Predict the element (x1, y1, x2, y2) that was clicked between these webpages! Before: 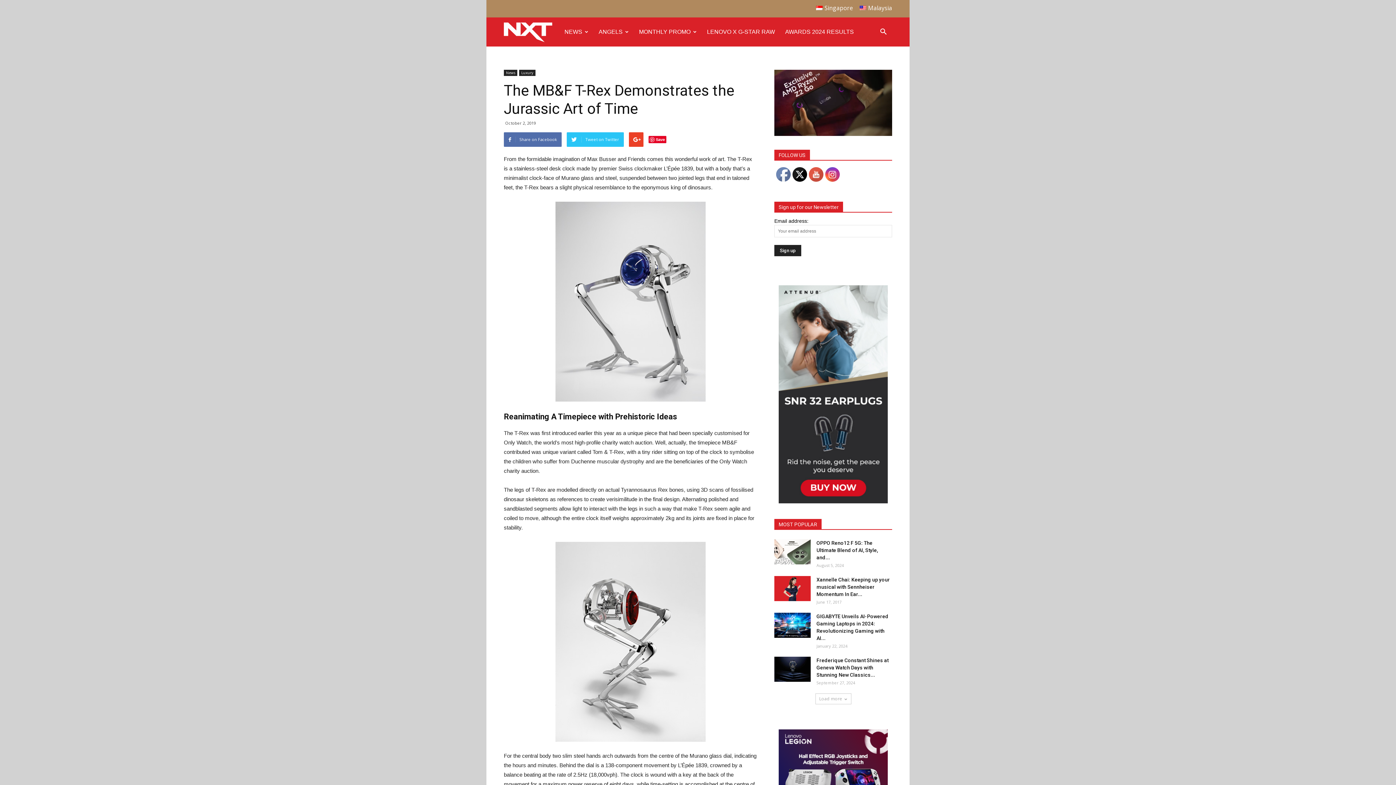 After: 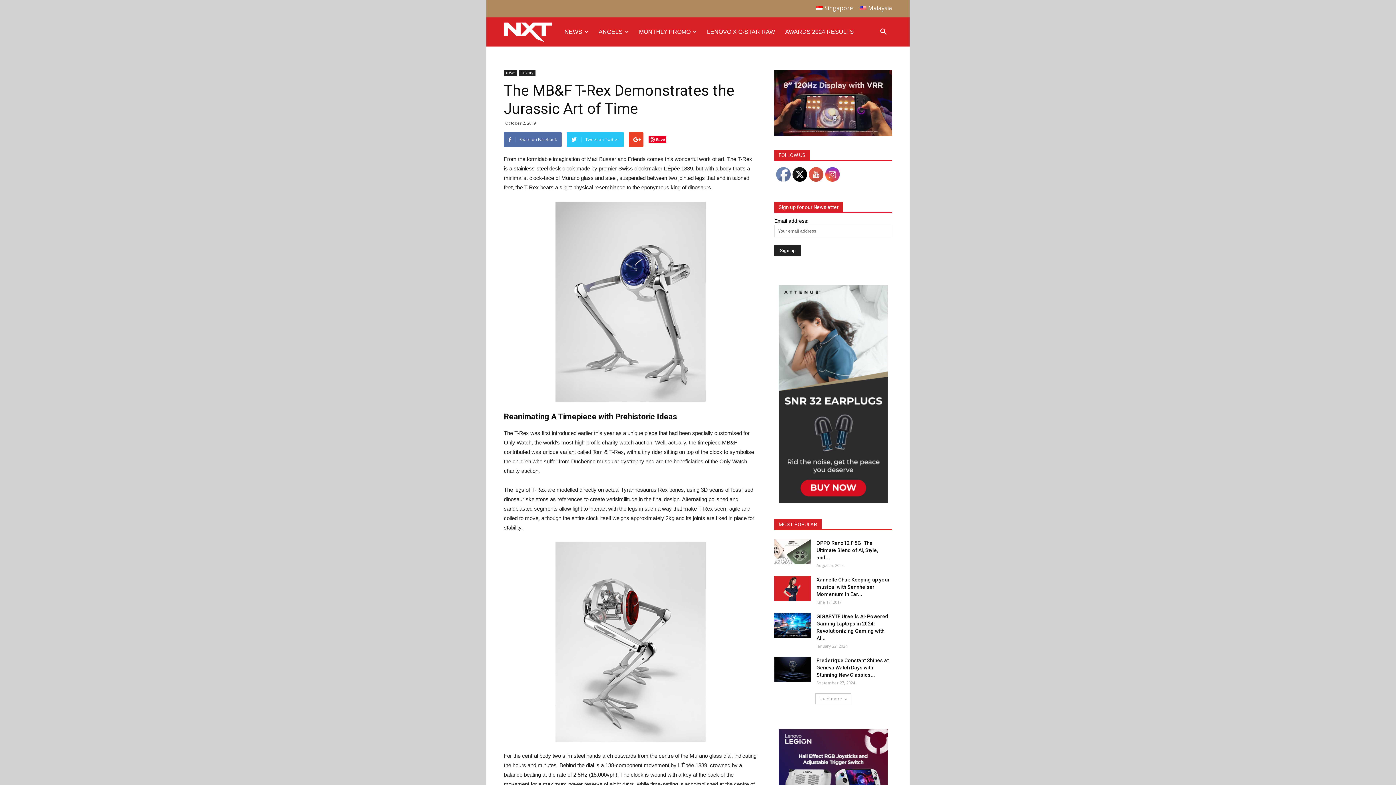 Action: bbox: (776, 167, 790, 181)